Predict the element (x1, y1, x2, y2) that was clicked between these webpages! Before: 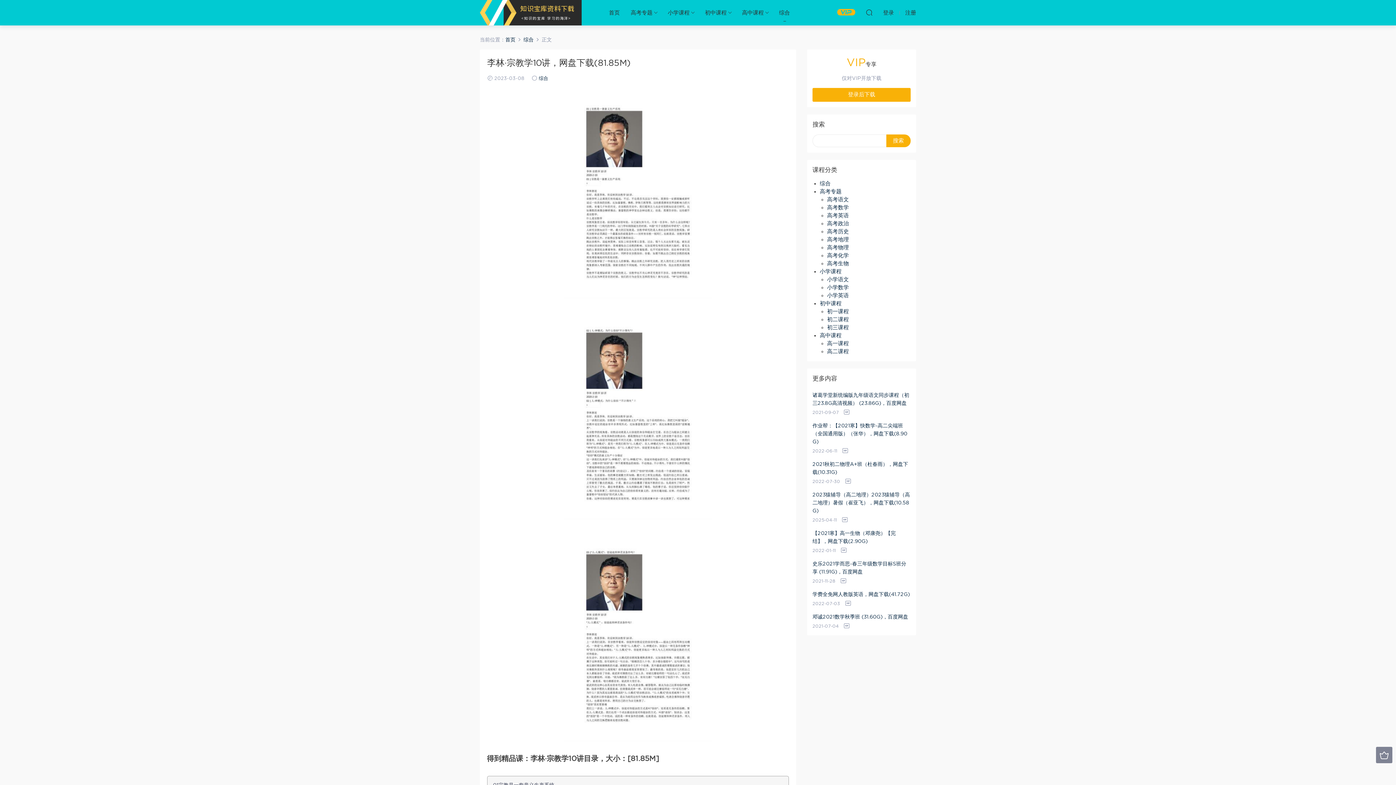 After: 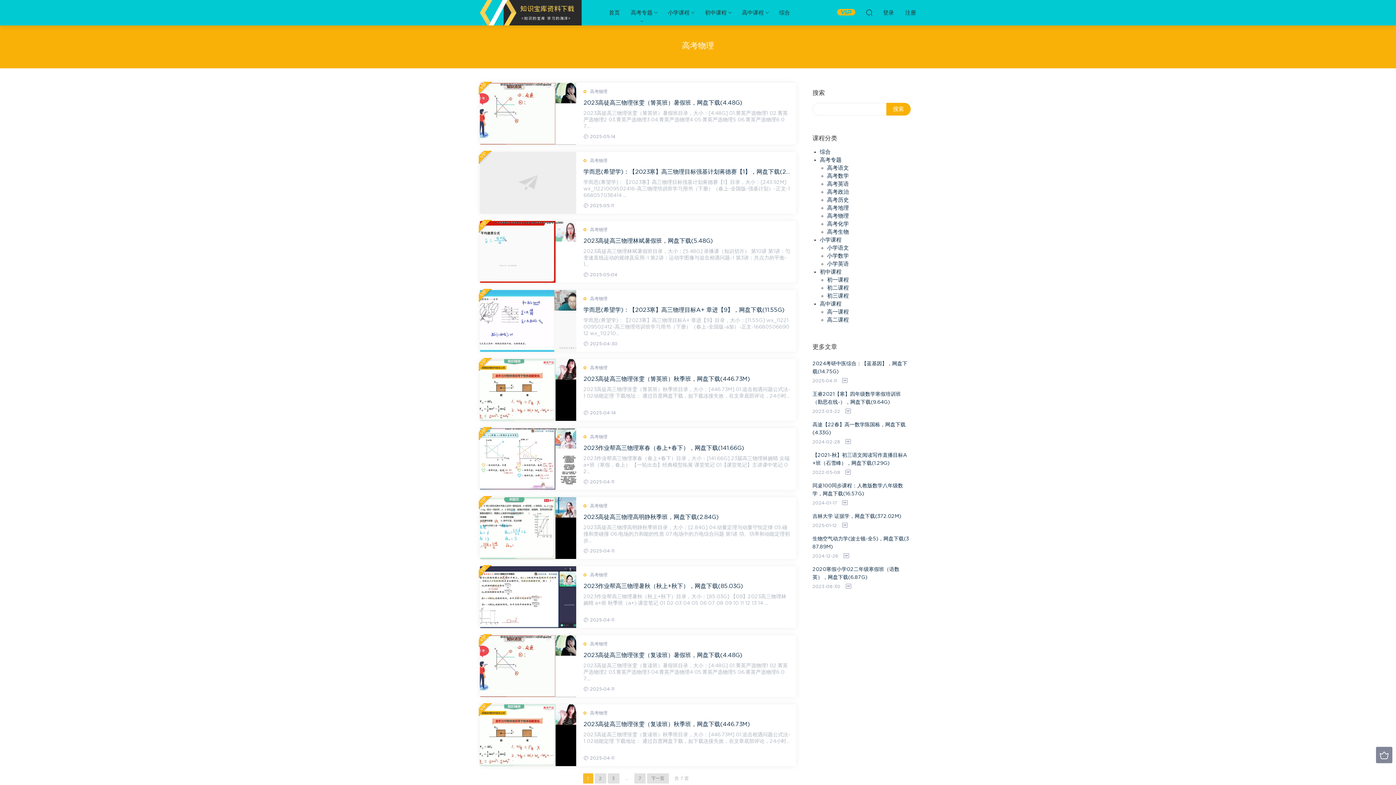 Action: label: 高考物理 bbox: (827, 245, 849, 250)